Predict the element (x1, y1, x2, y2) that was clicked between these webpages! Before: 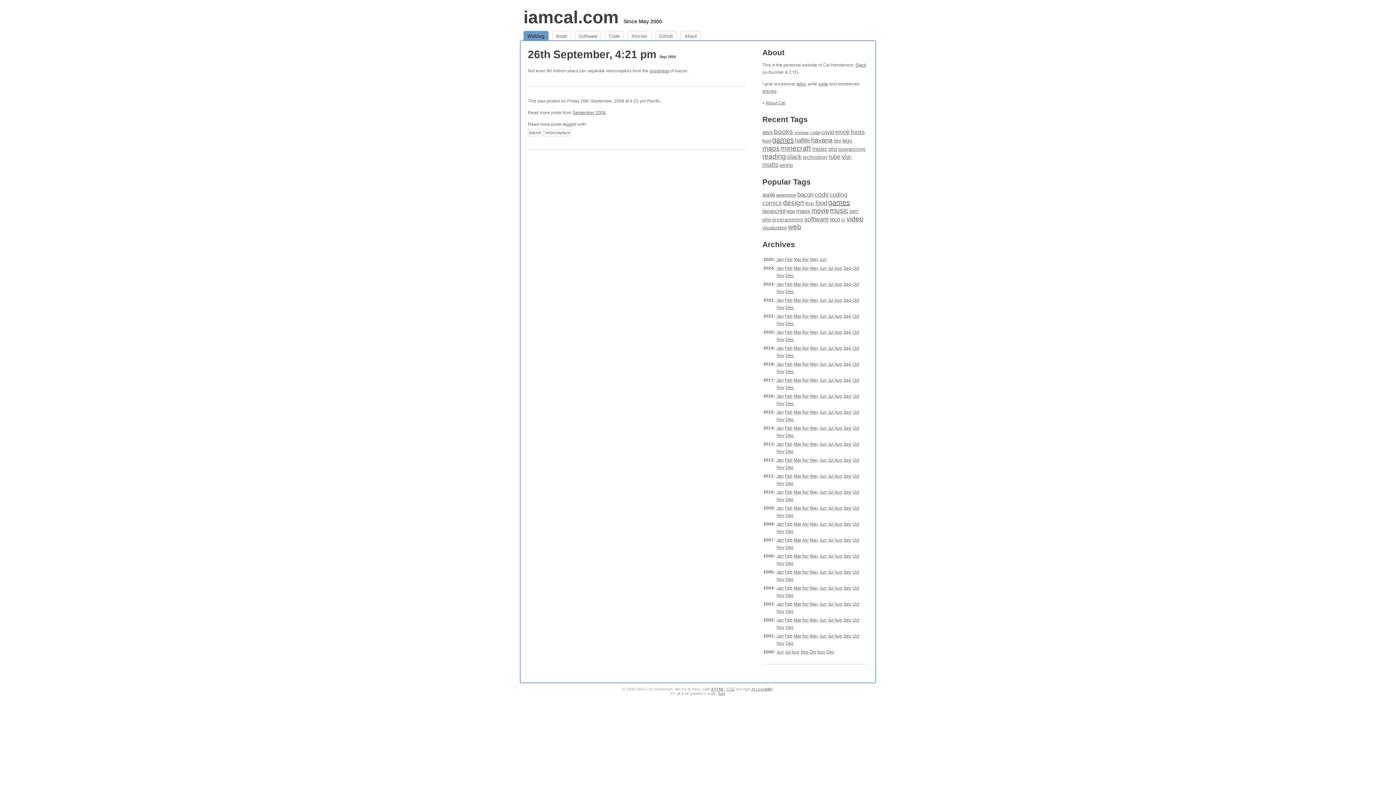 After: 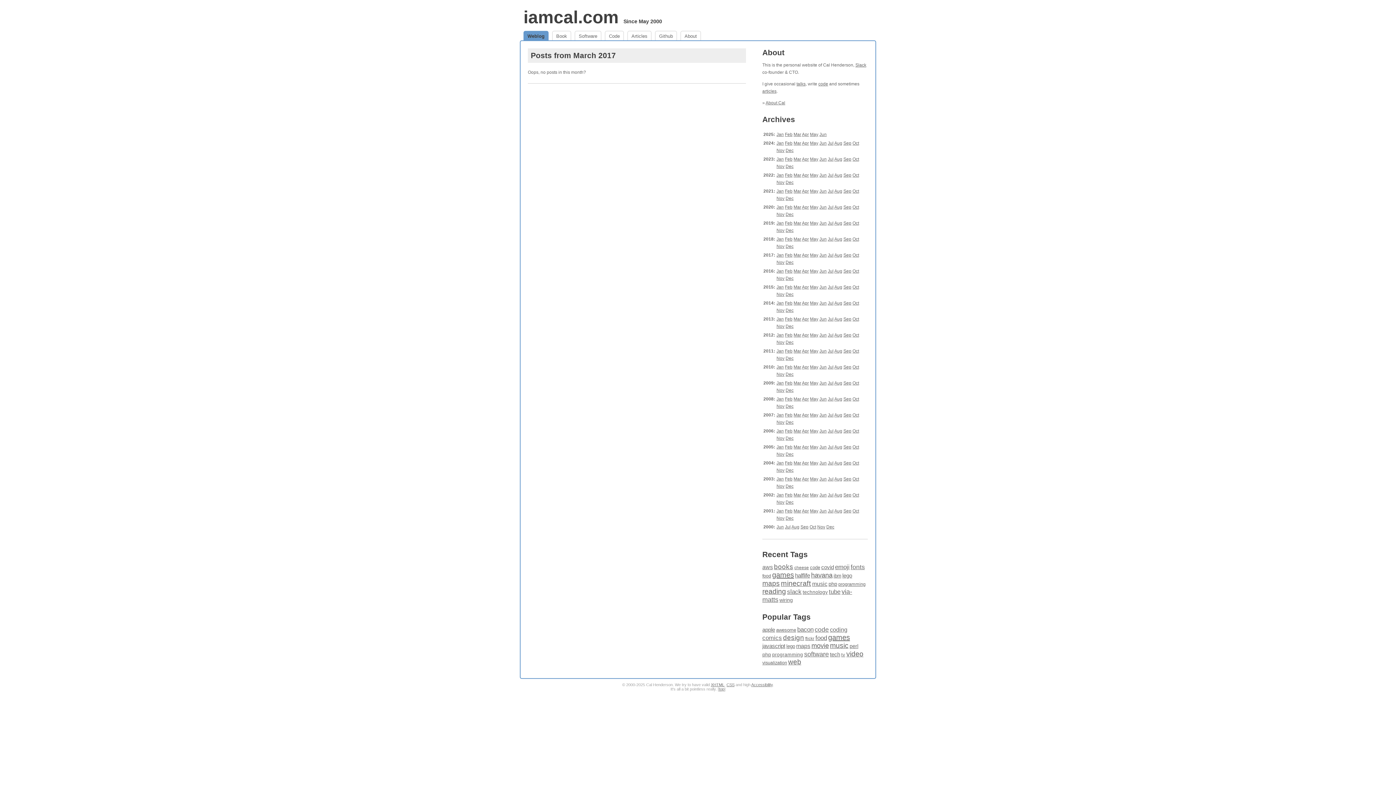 Action: bbox: (793, 377, 801, 382) label: Mar